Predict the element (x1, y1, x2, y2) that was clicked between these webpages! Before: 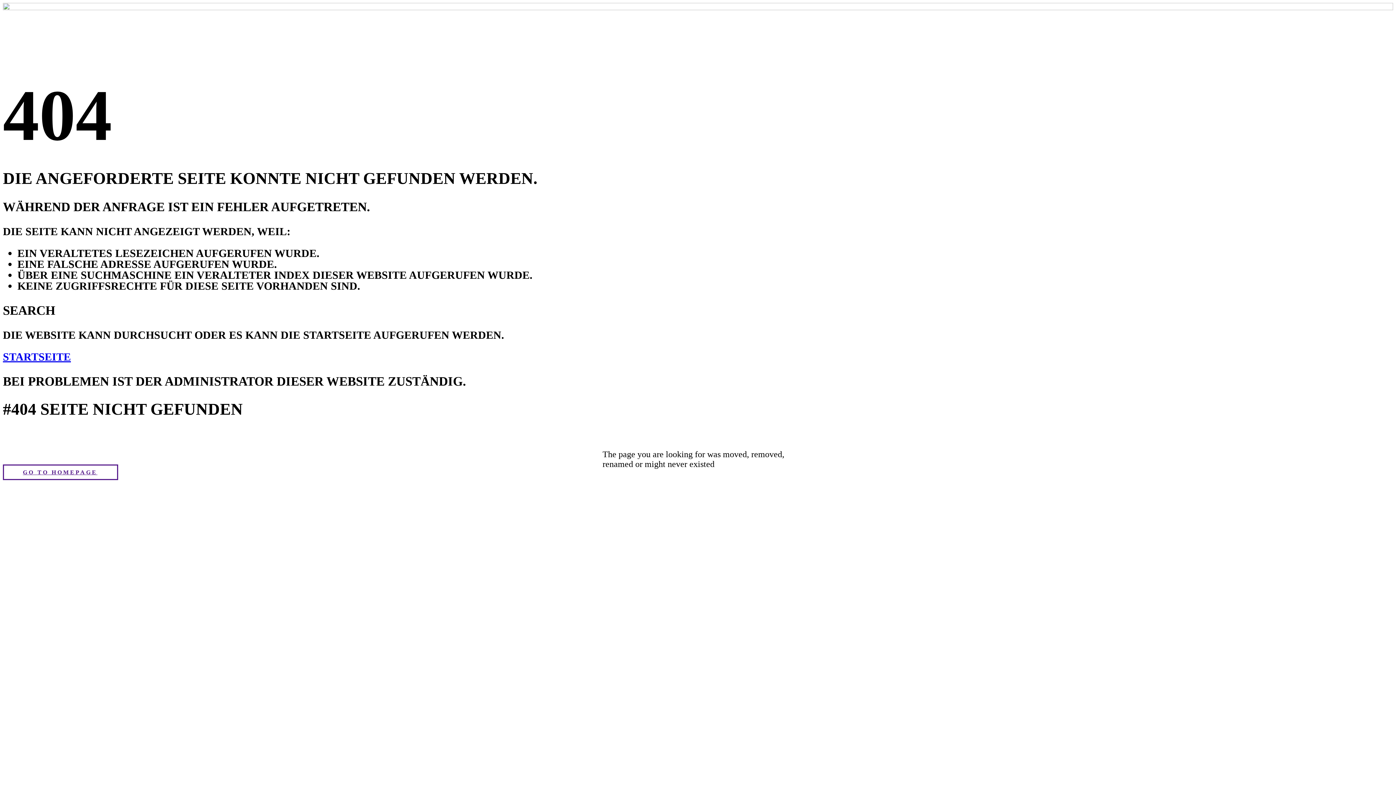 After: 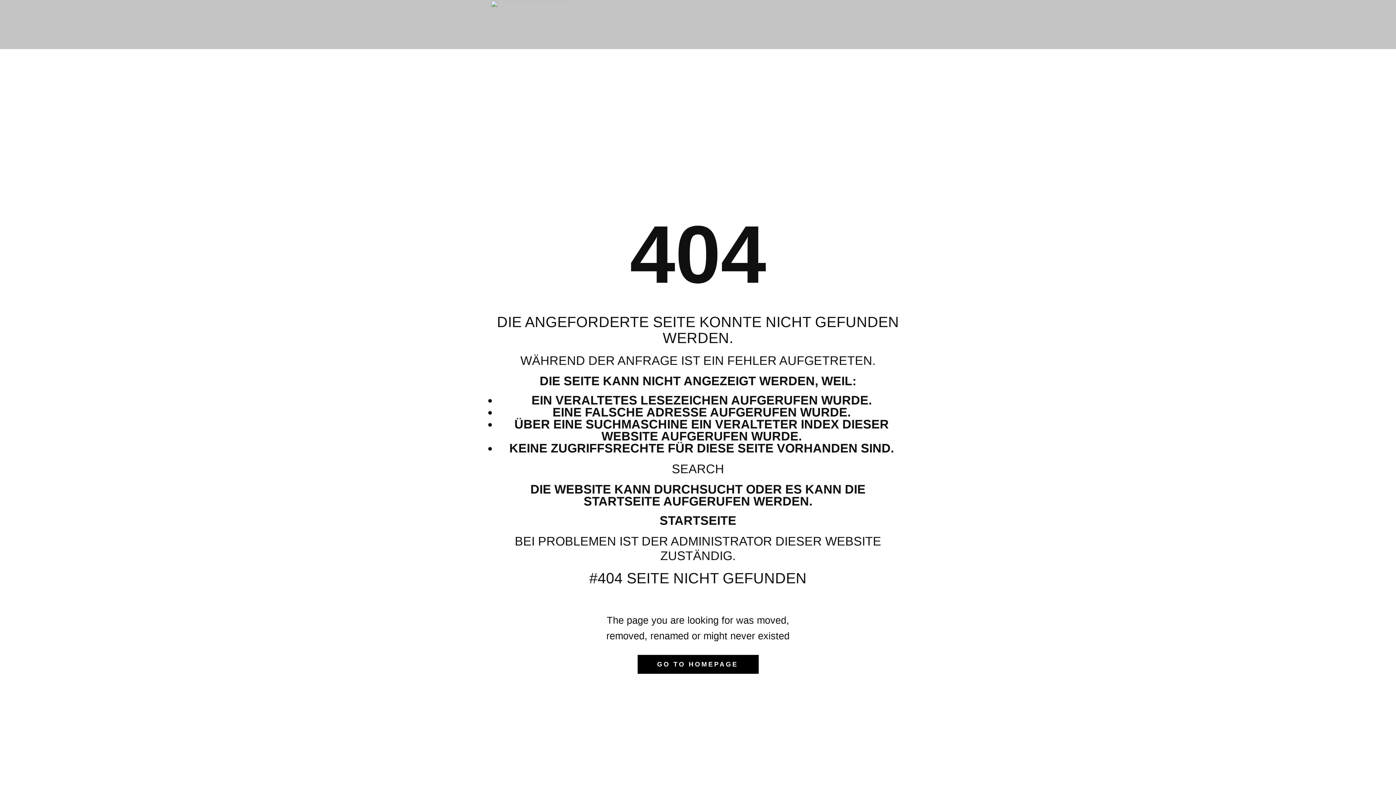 Action: bbox: (2, 464, 118, 480) label: GO TO HOMEPAGE